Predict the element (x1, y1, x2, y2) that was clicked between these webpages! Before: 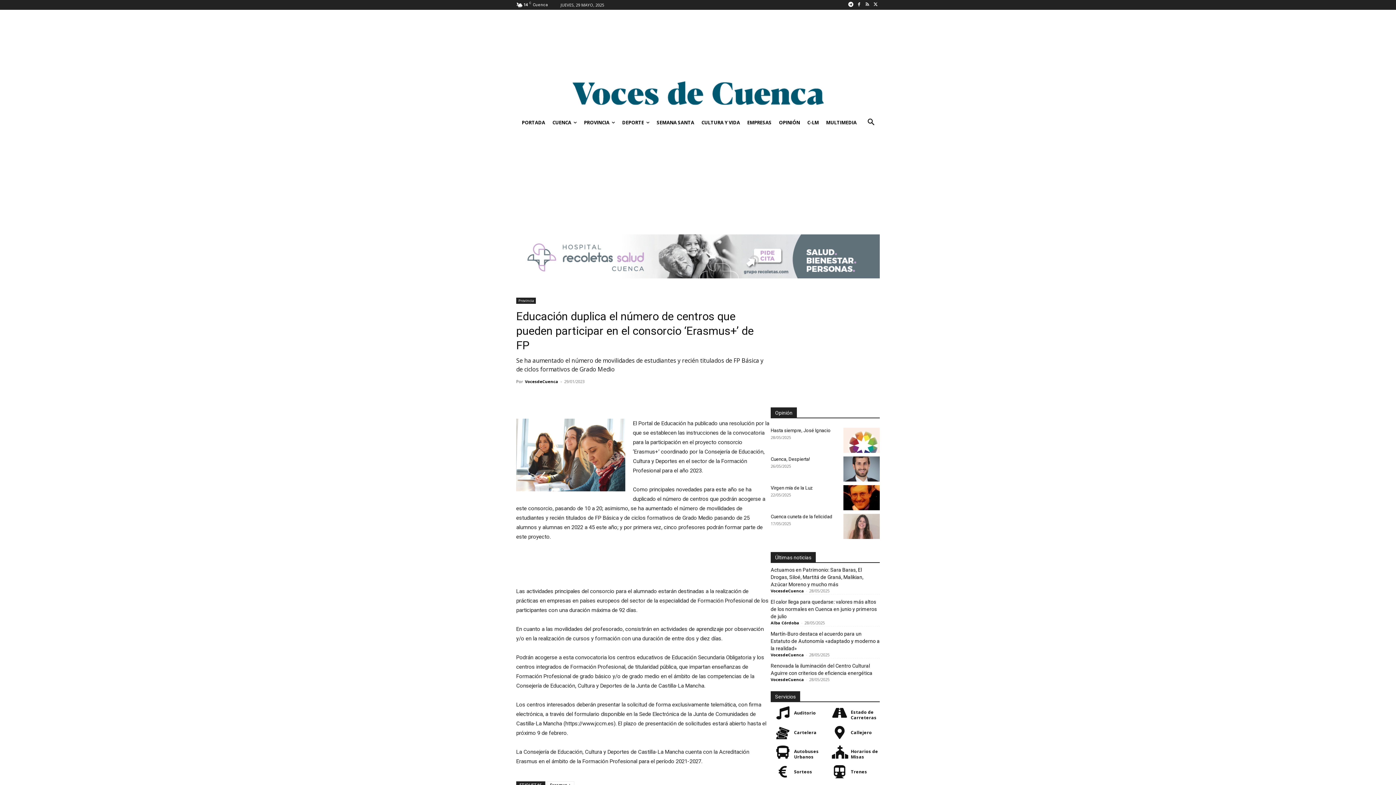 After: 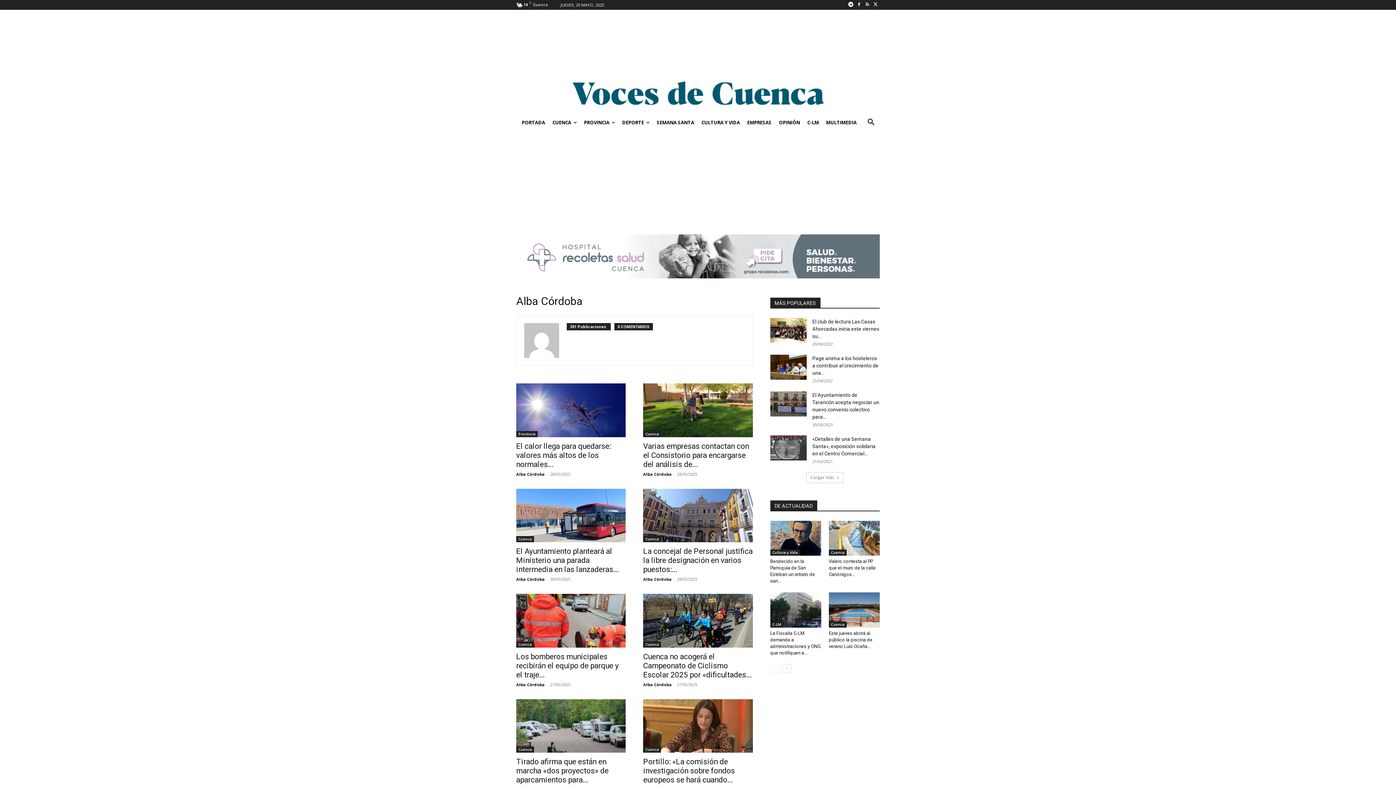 Action: label: Alba Córdoba bbox: (770, 620, 799, 625)